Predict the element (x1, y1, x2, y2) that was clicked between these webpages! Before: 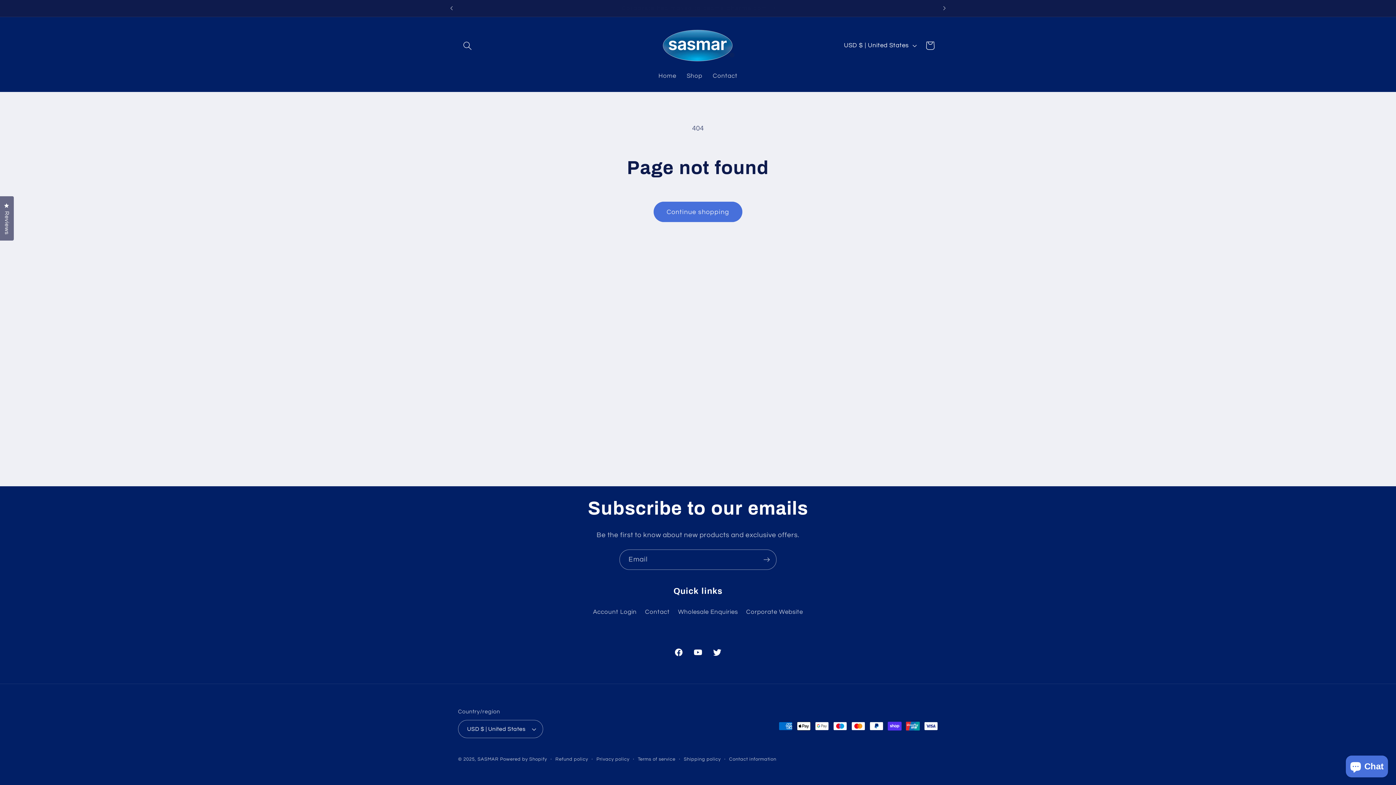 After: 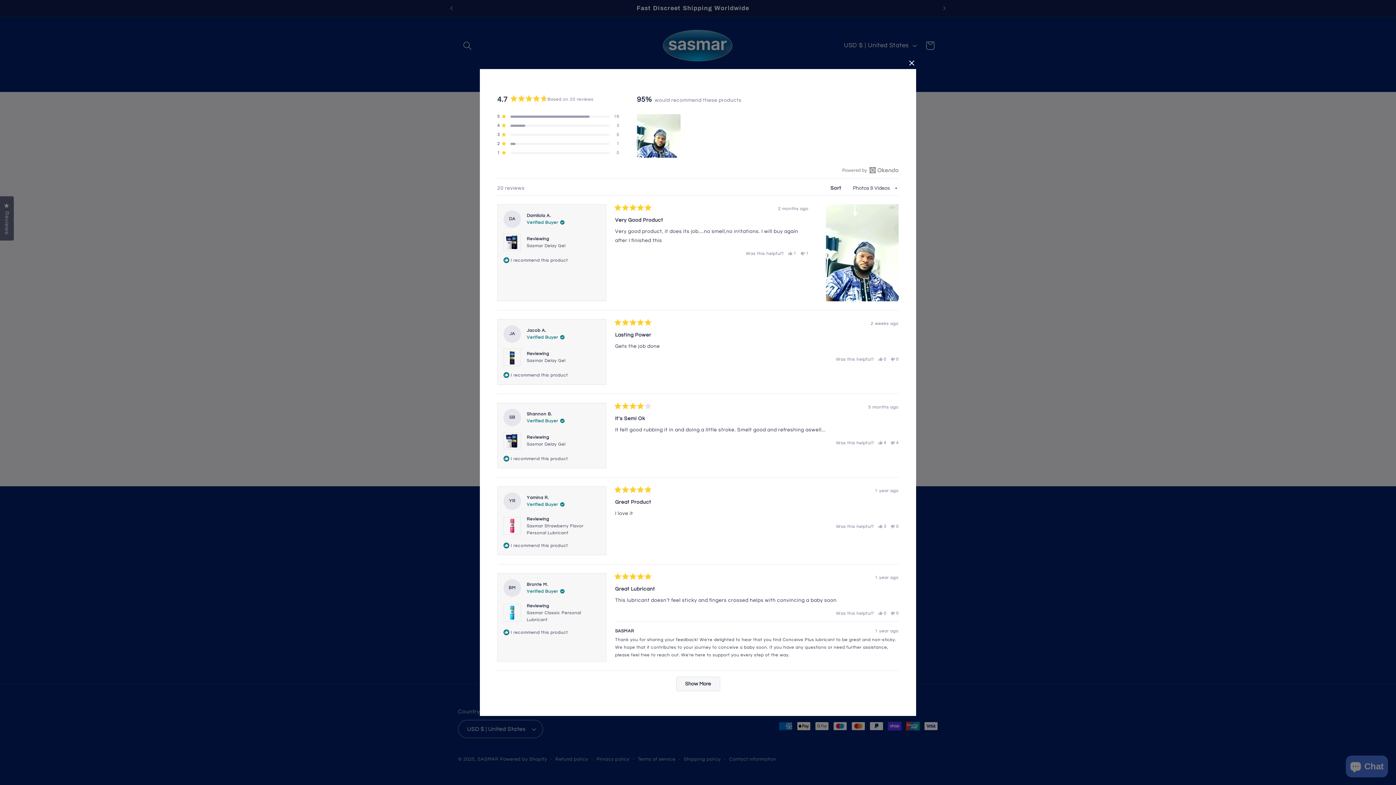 Action: label: Reviews
Click to open the reviews dialog bbox: (0, 196, 13, 240)